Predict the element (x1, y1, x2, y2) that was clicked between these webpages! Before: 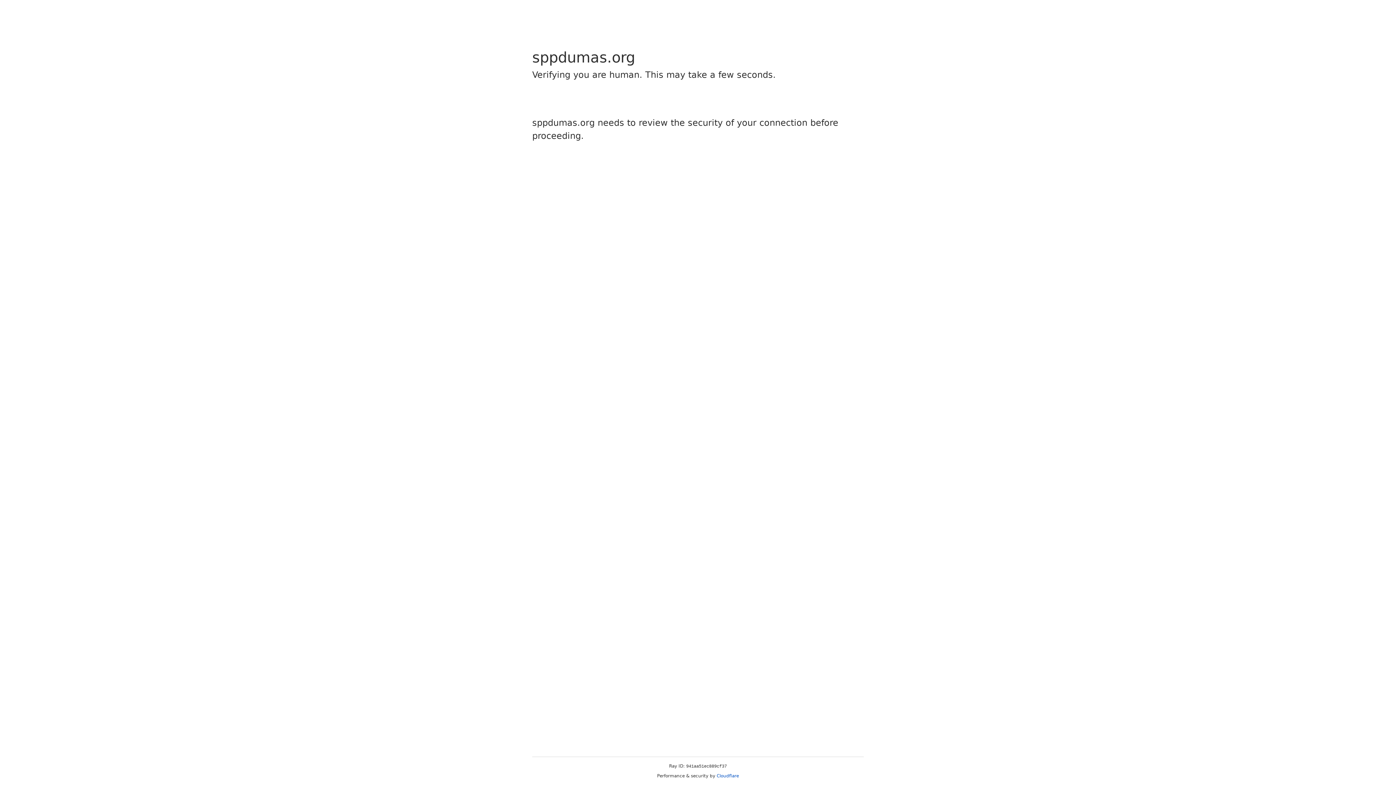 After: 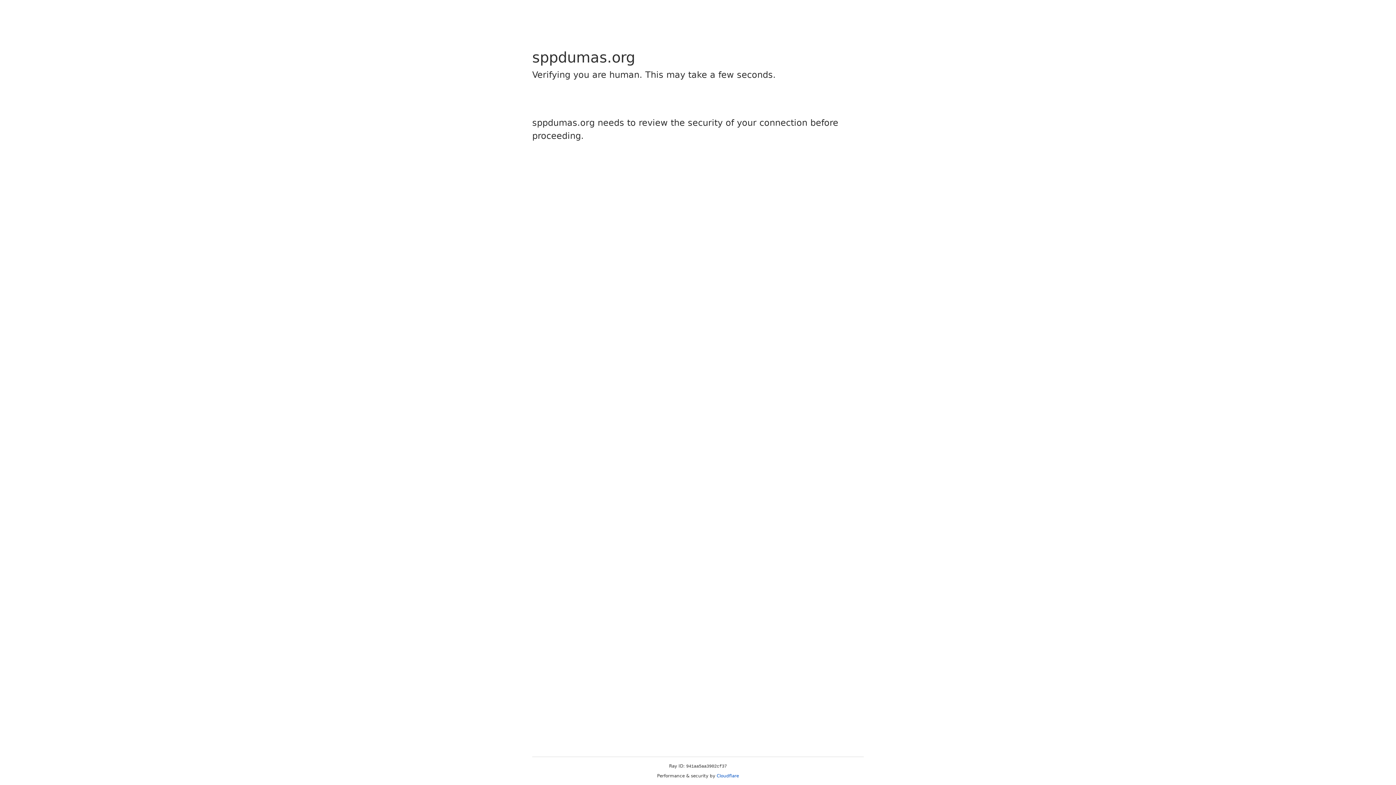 Action: label: Cloudflare bbox: (716, 773, 739, 778)